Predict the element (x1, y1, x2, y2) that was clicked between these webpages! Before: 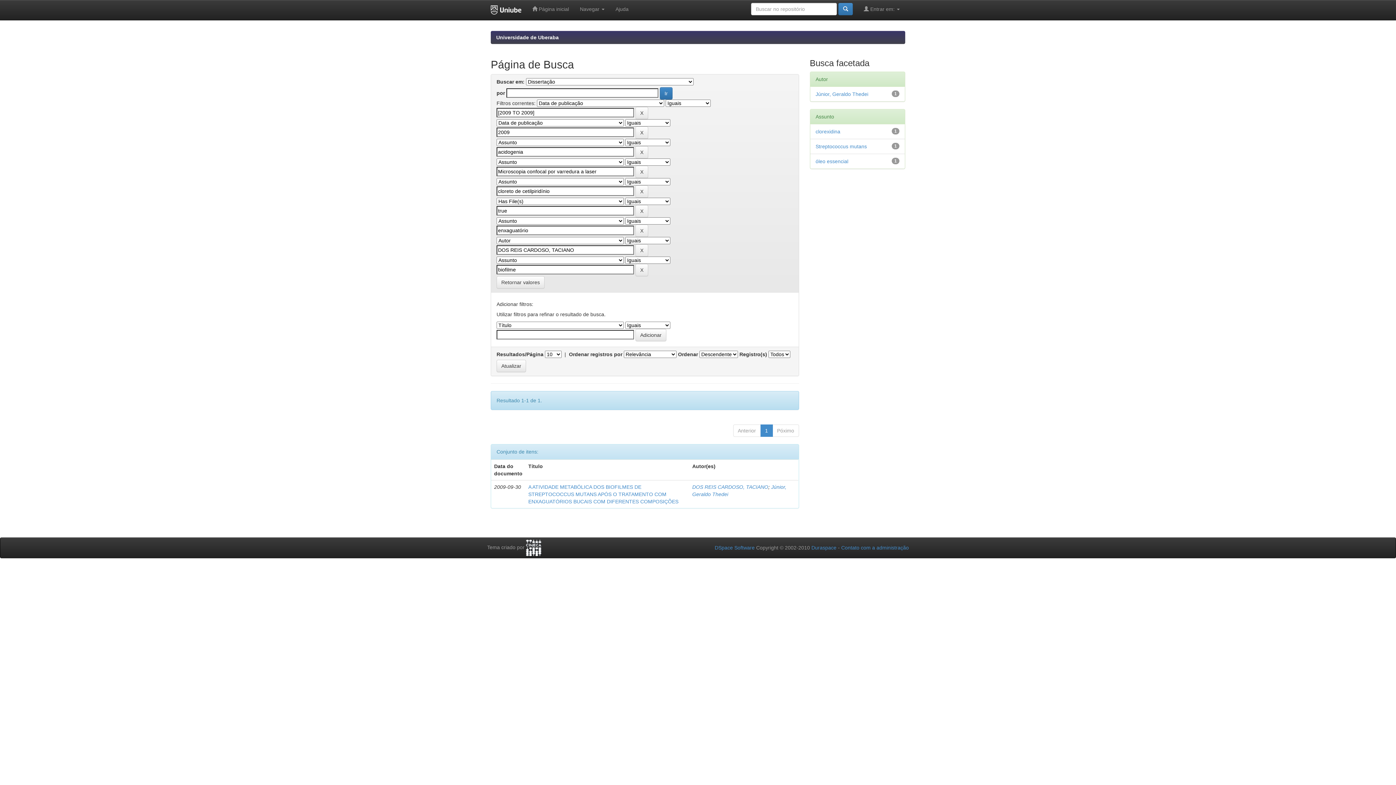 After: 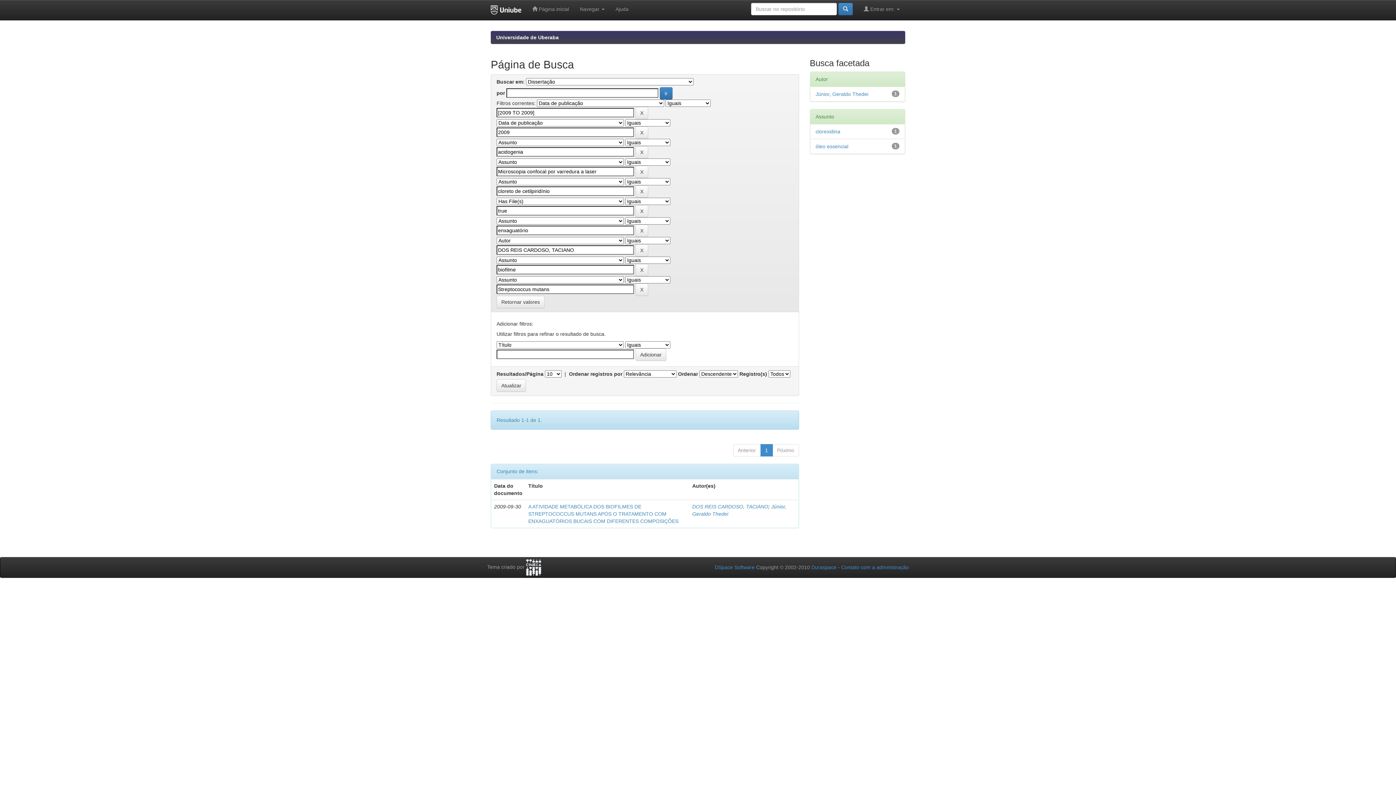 Action: label: Streptococcus mutans bbox: (815, 143, 867, 149)